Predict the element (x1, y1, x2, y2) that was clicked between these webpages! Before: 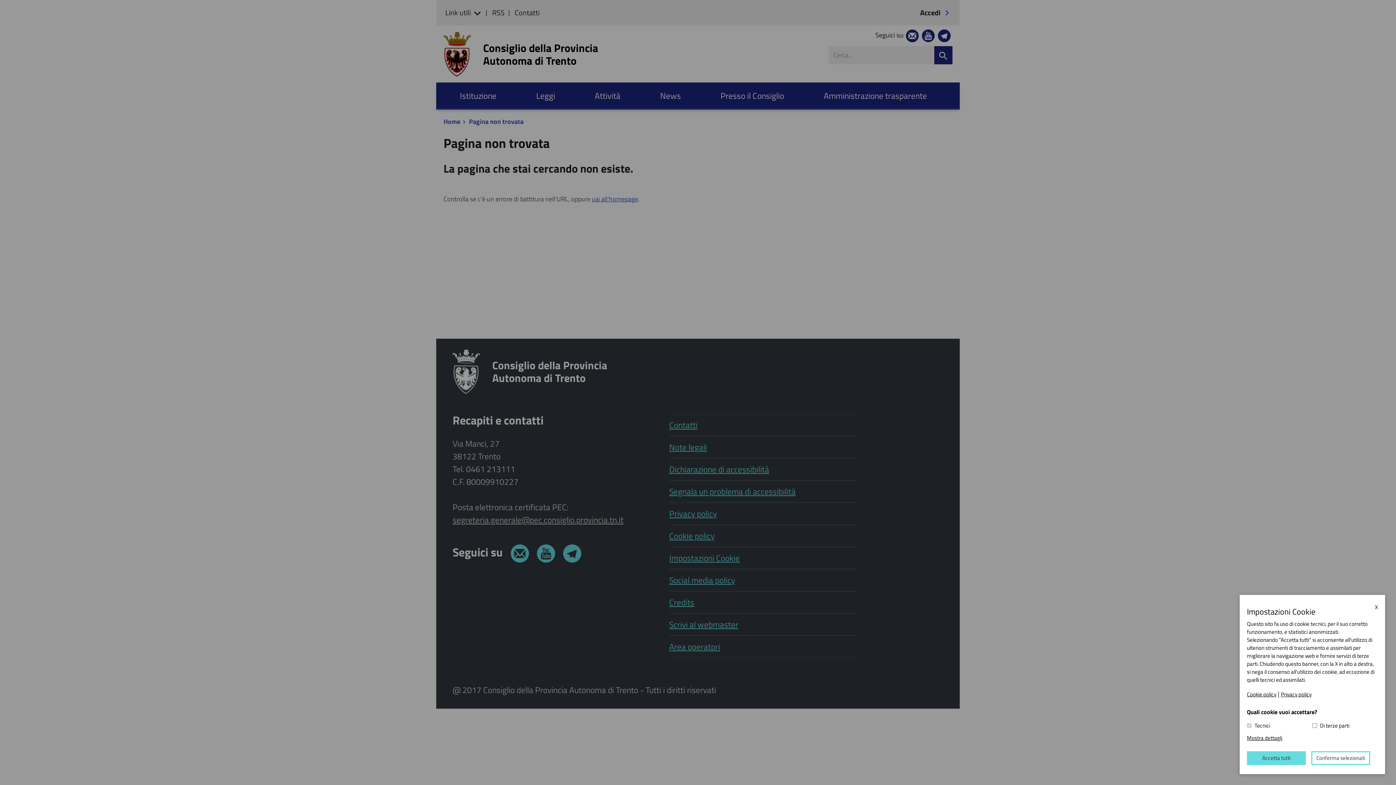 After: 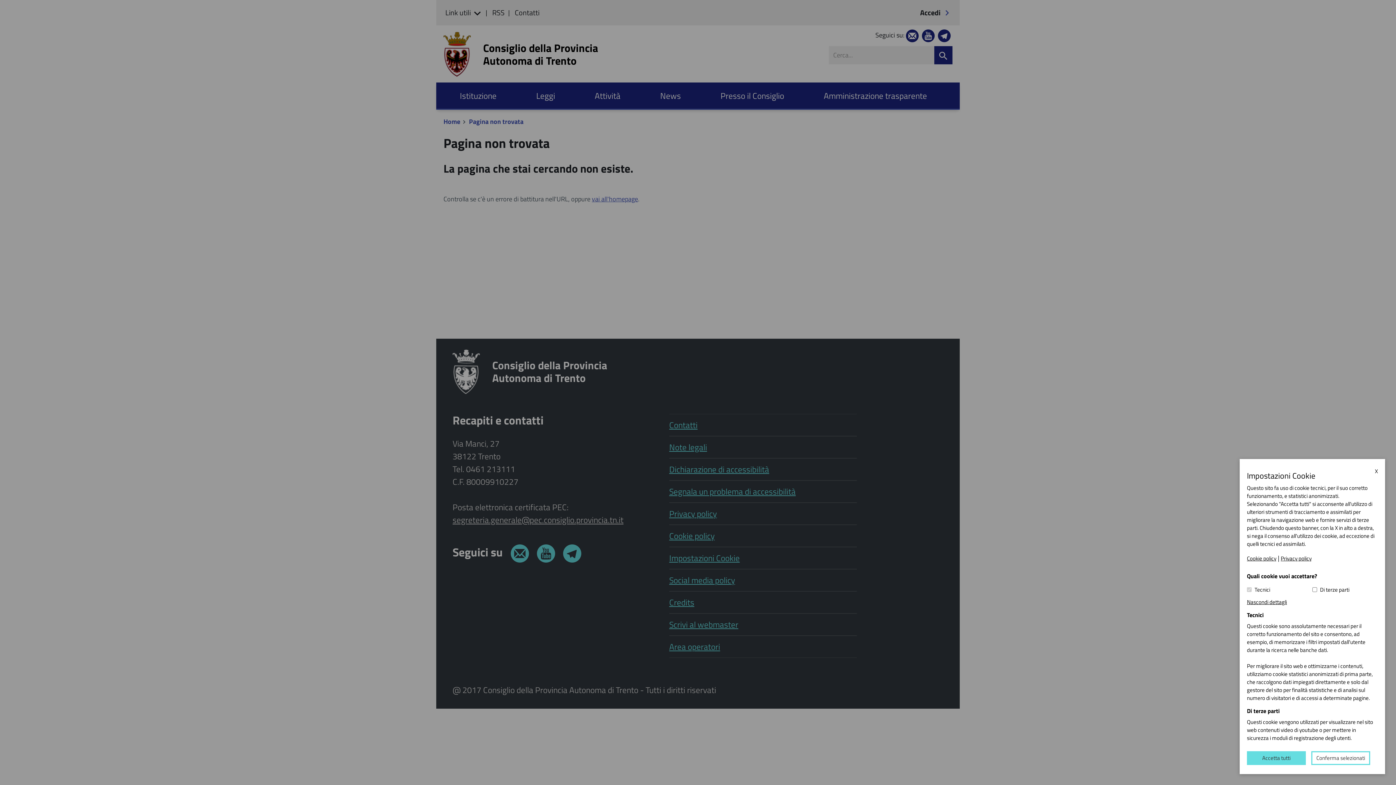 Action: bbox: (1247, 734, 1282, 743) label: Mostra dettagli